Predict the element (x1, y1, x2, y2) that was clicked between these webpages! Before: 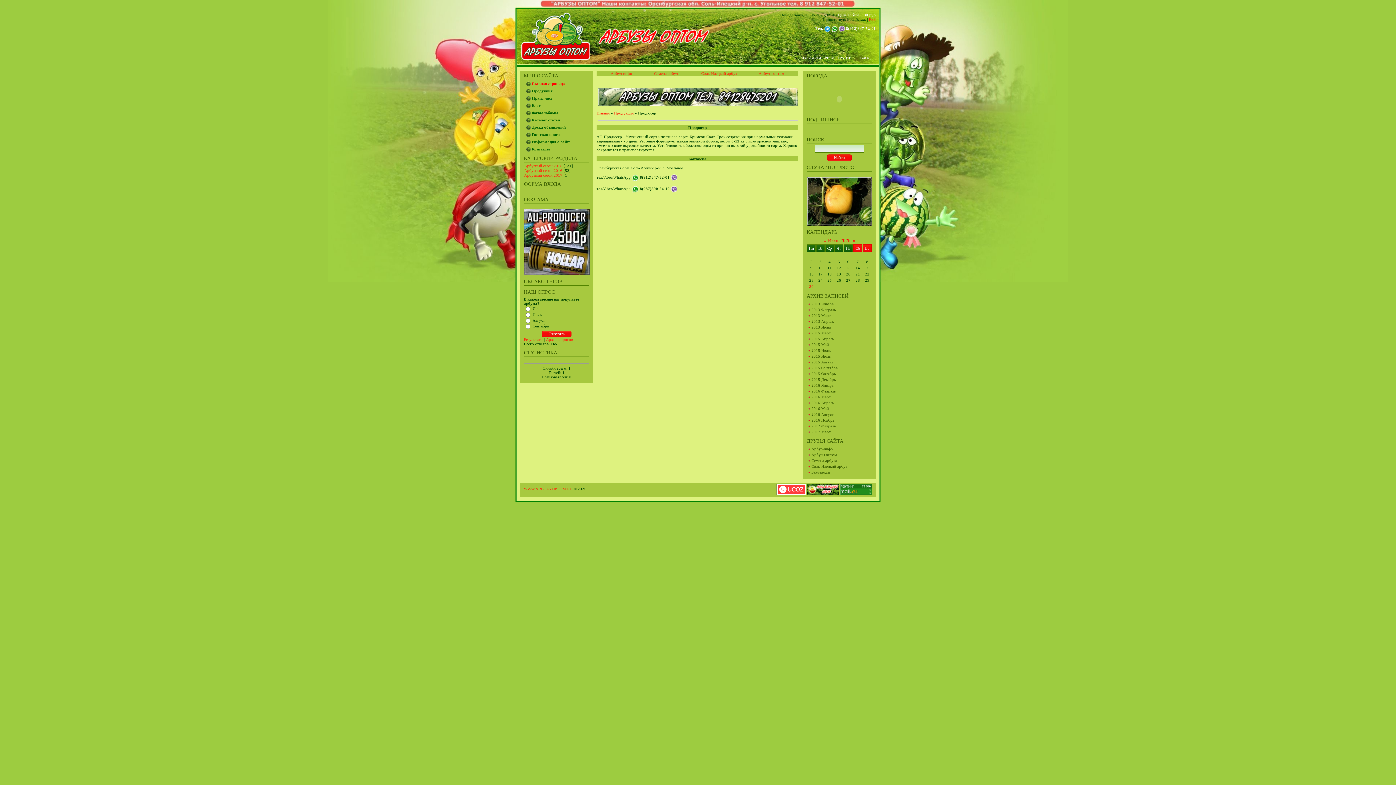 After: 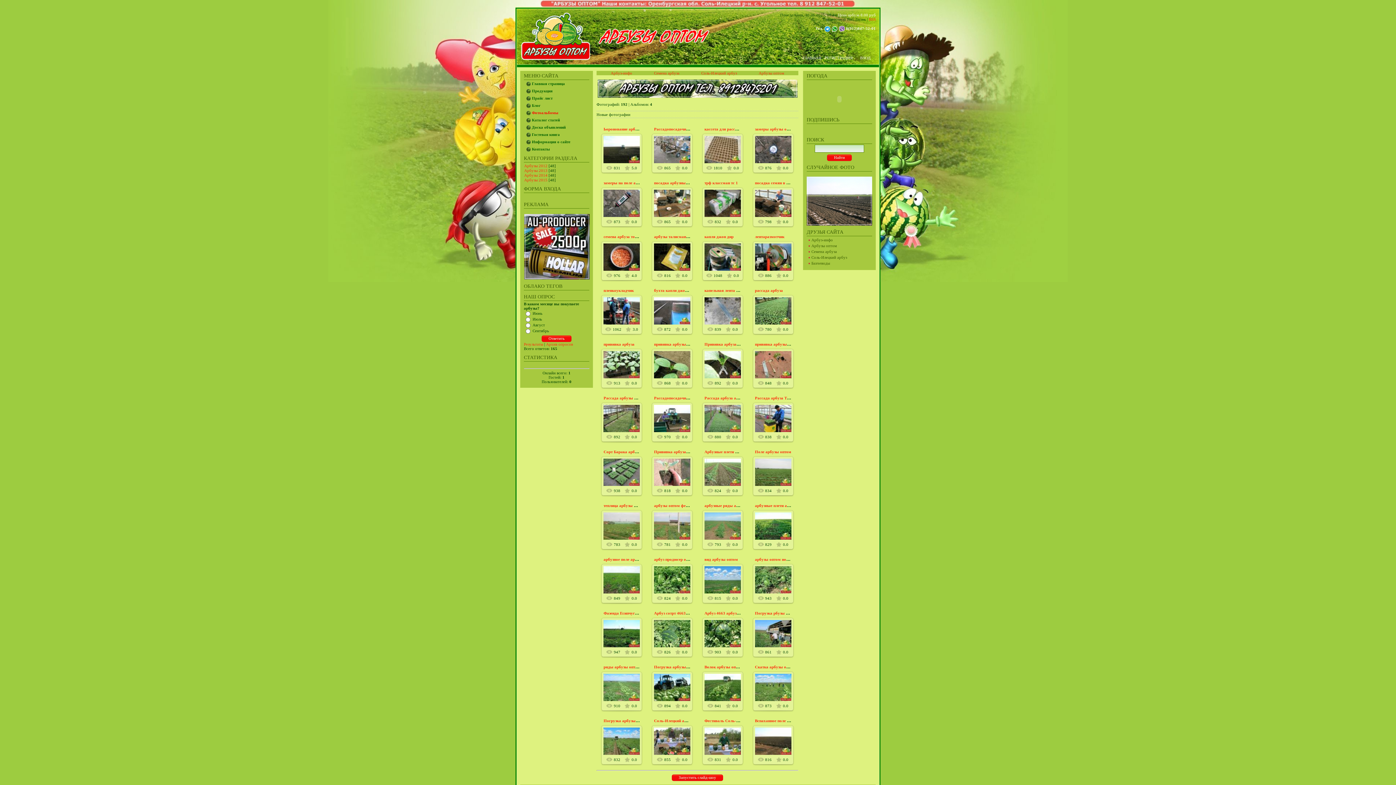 Action: label: Фотоальбомы bbox: (526, 109, 558, 116)